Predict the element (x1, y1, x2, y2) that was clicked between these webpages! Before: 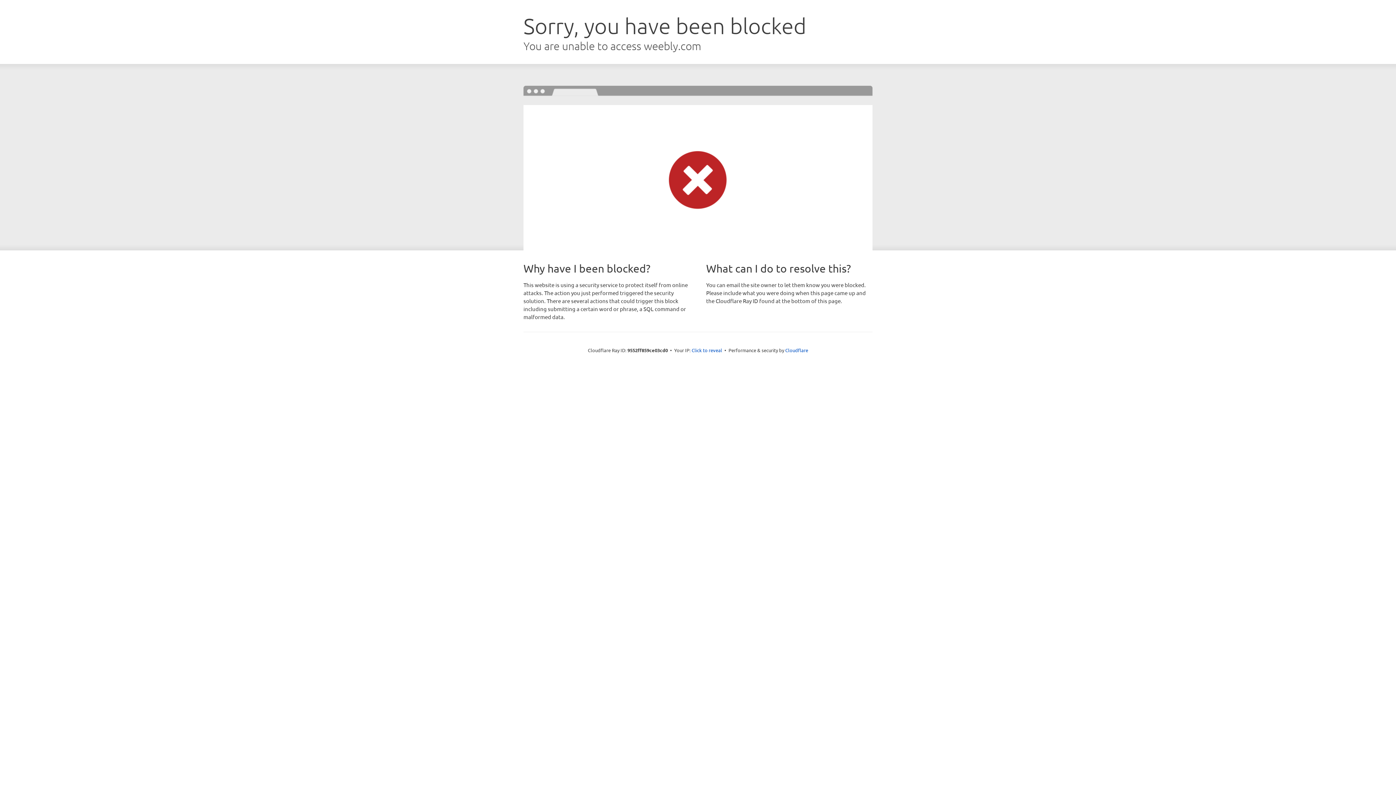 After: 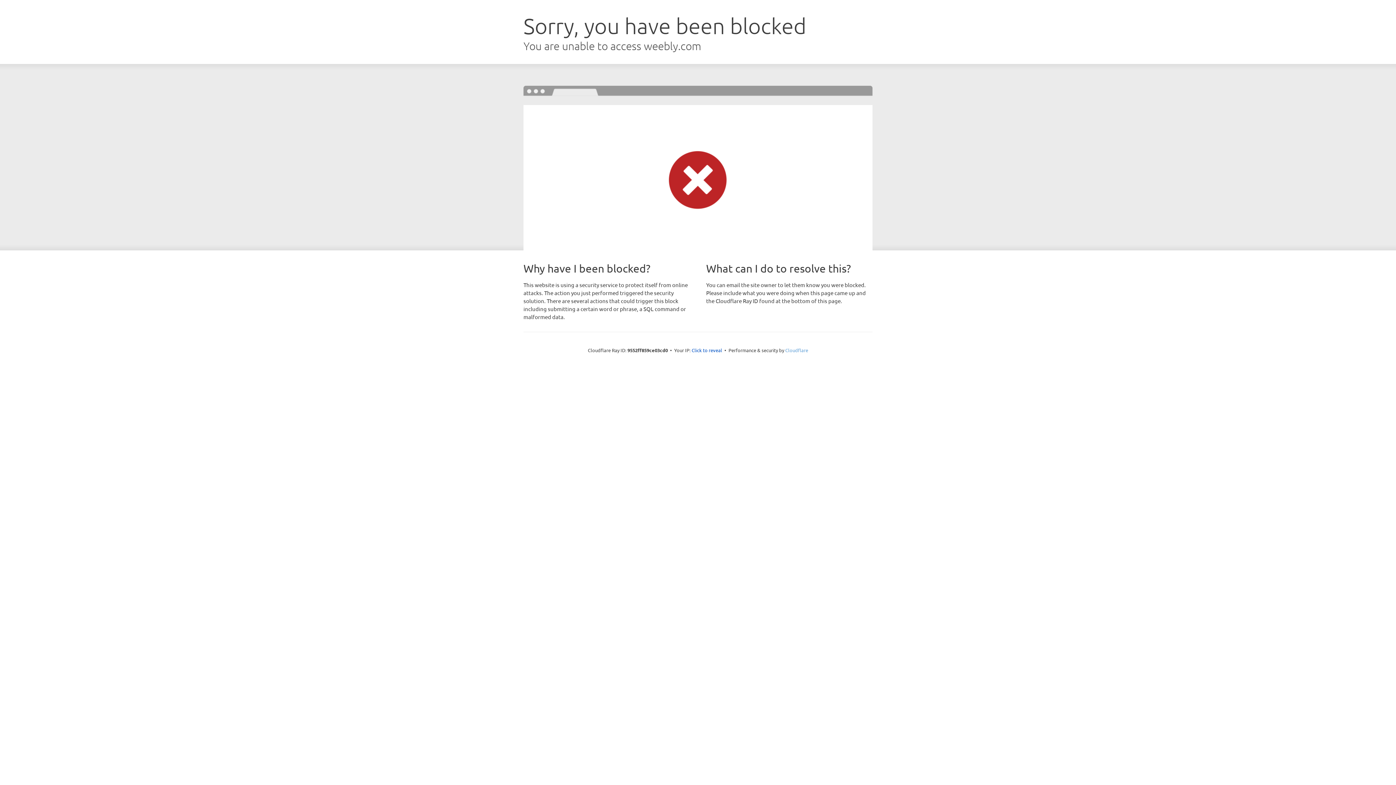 Action: label: Cloudflare bbox: (785, 347, 808, 353)